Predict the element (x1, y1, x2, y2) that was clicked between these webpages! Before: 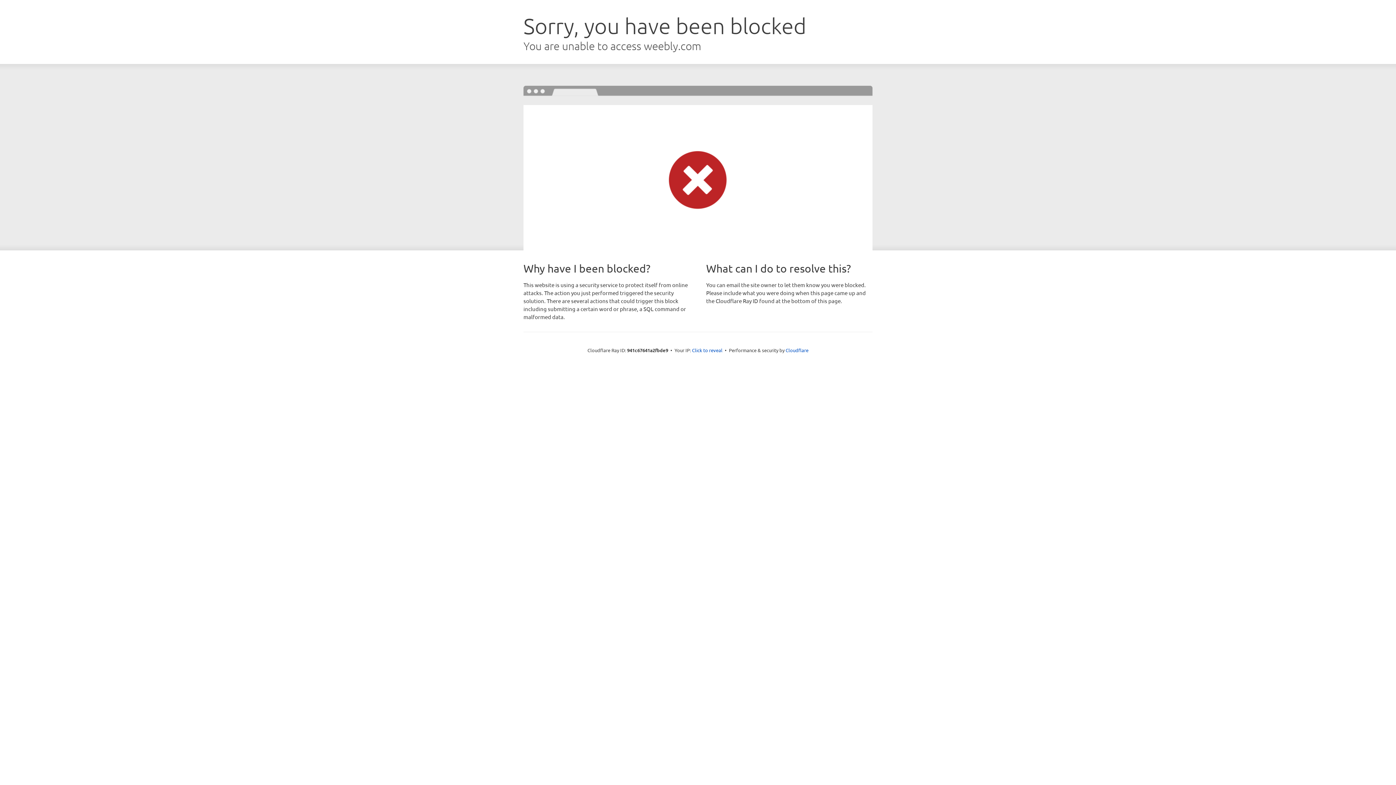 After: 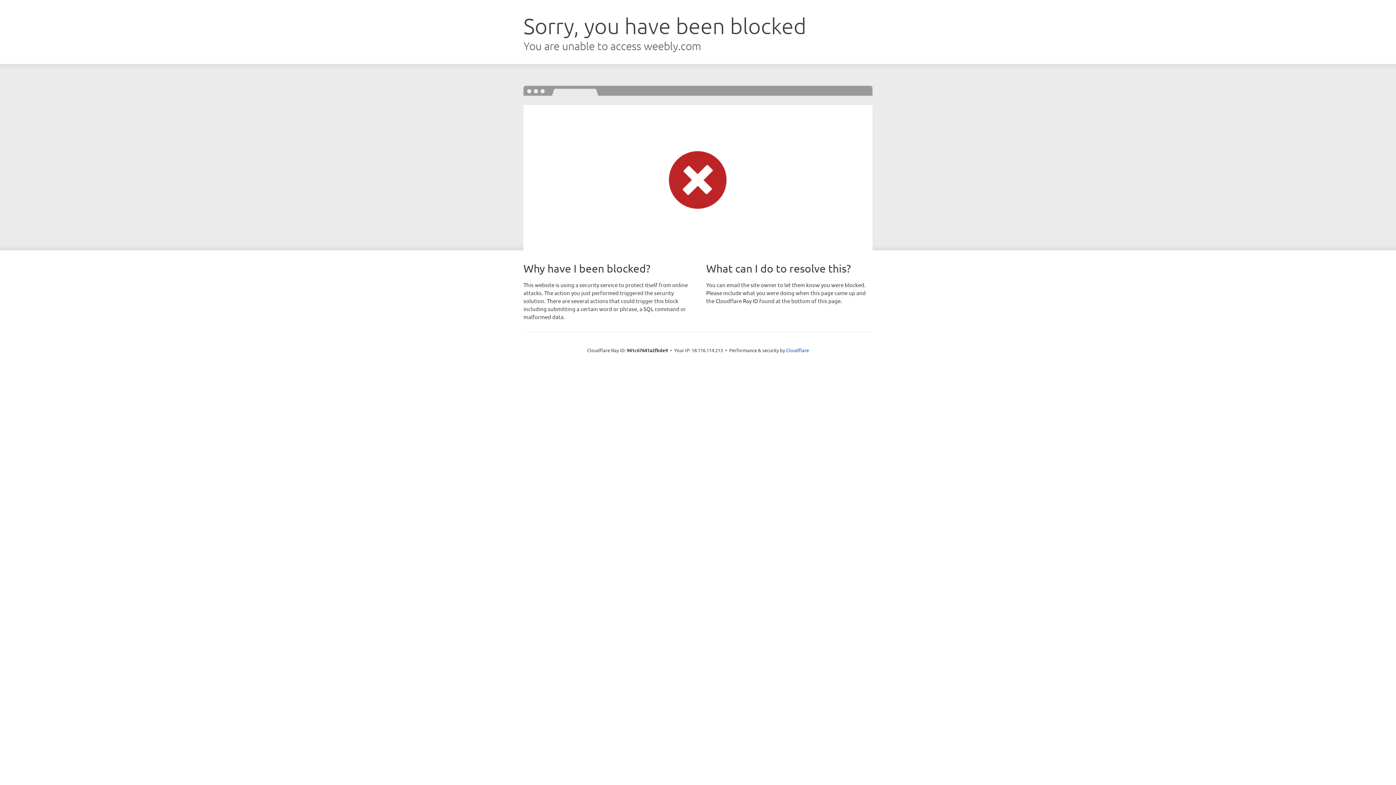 Action: bbox: (692, 346, 722, 353) label: Click to reveal